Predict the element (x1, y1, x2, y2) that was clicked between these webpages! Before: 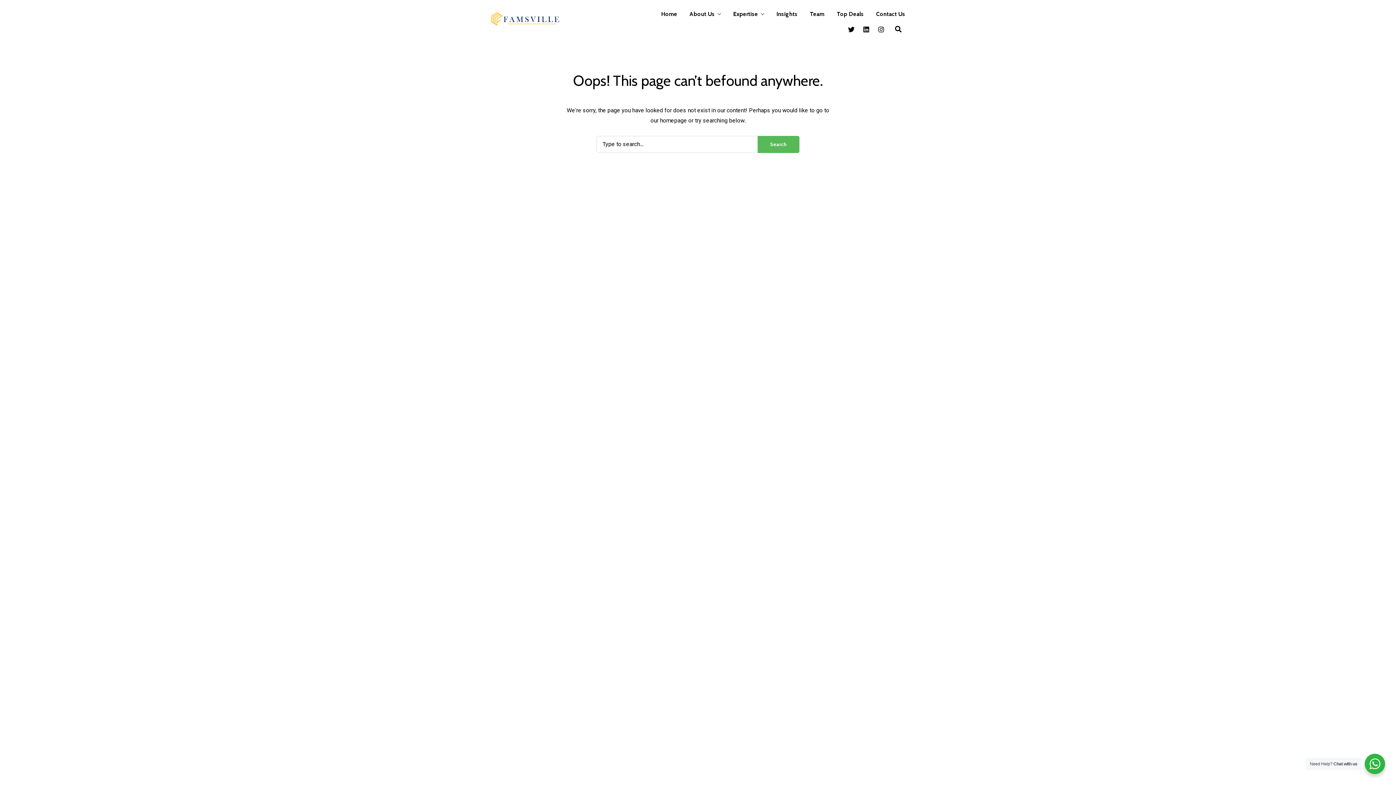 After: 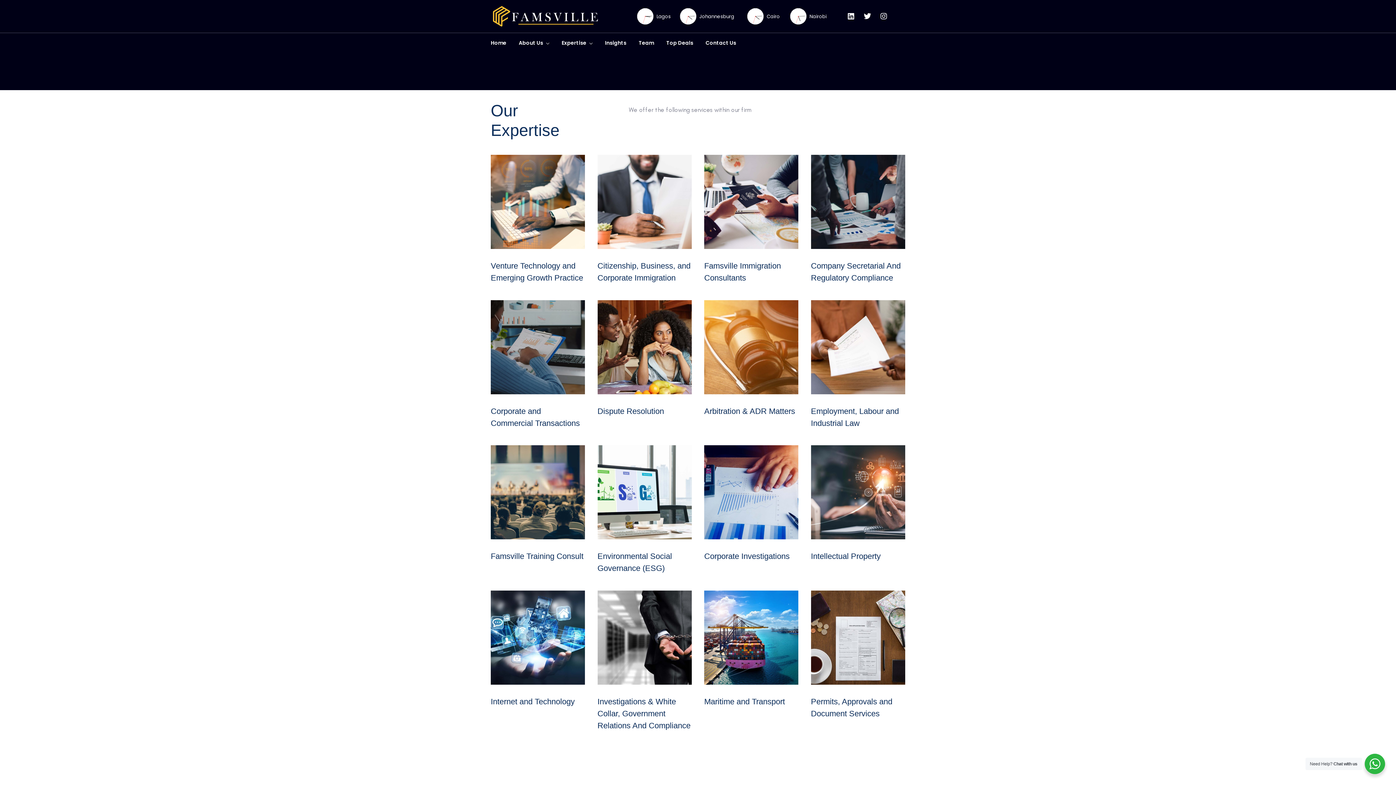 Action: bbox: (733, 9, 764, 20) label: Expertise